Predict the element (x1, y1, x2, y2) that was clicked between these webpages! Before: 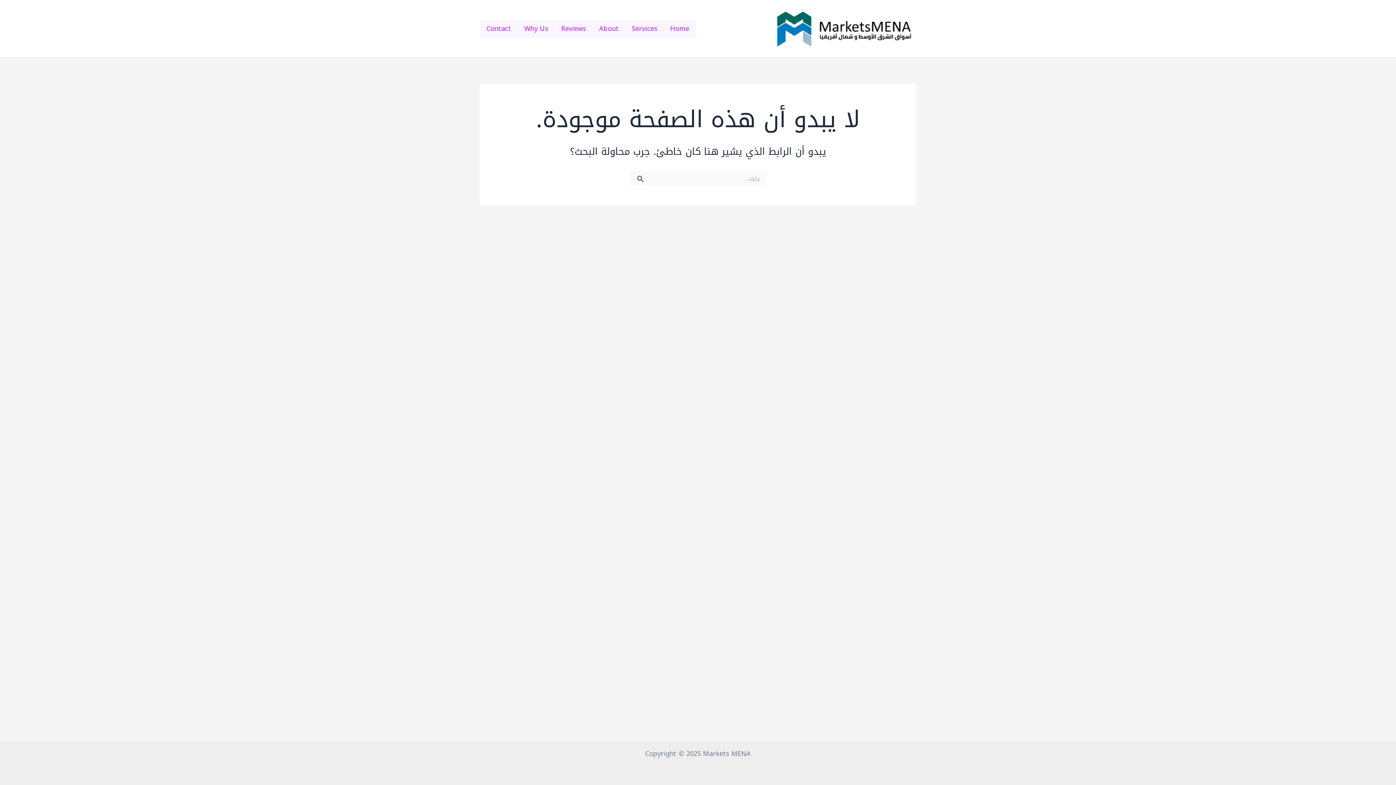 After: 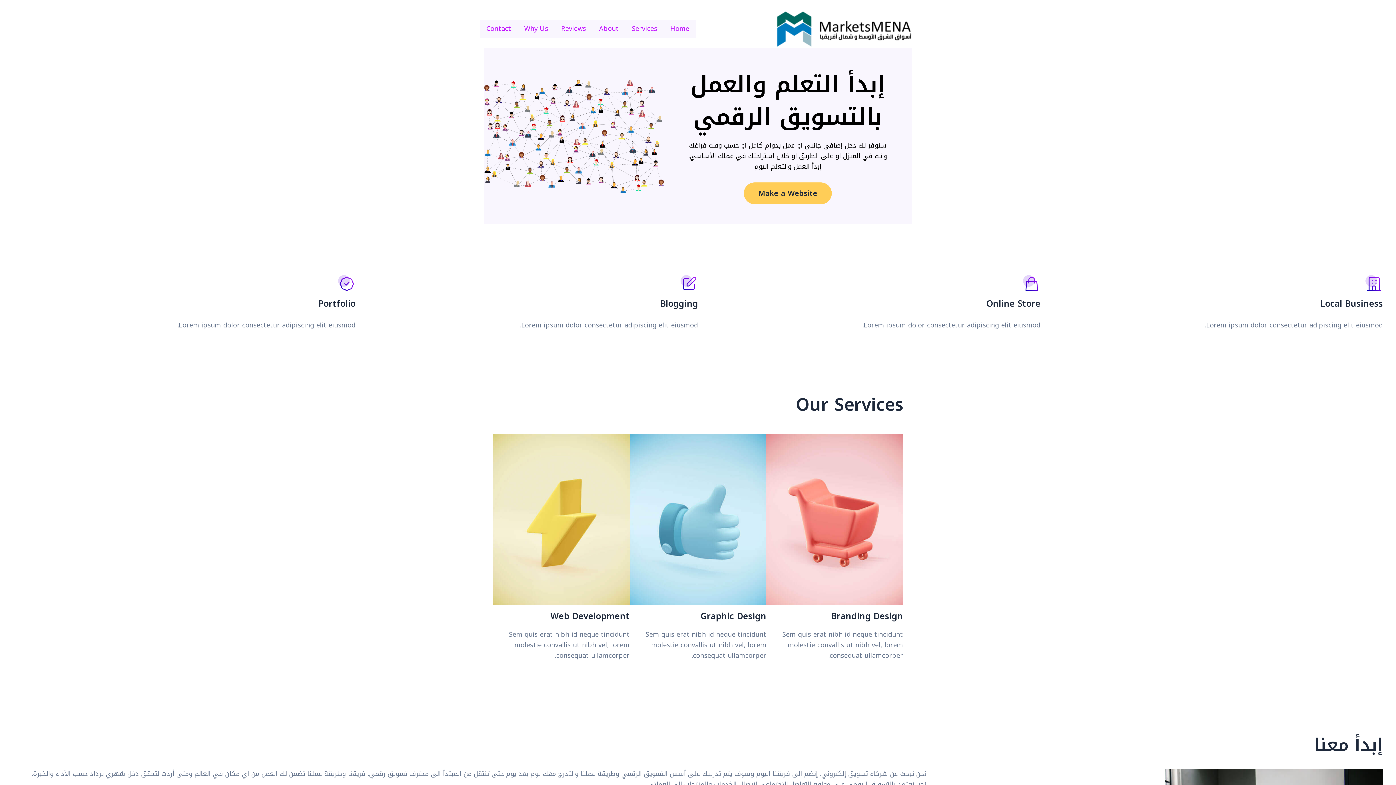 Action: bbox: (664, 19, 696, 37) label: Home